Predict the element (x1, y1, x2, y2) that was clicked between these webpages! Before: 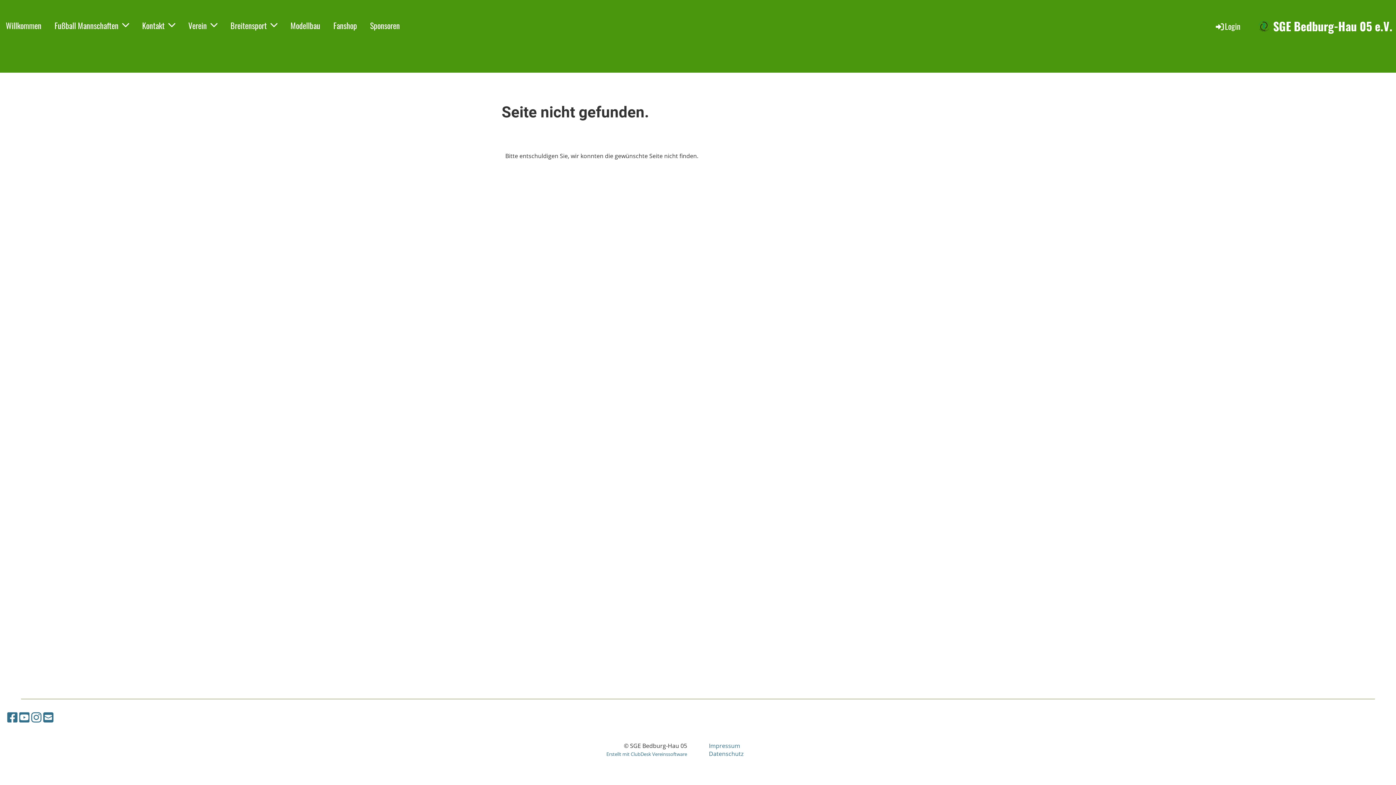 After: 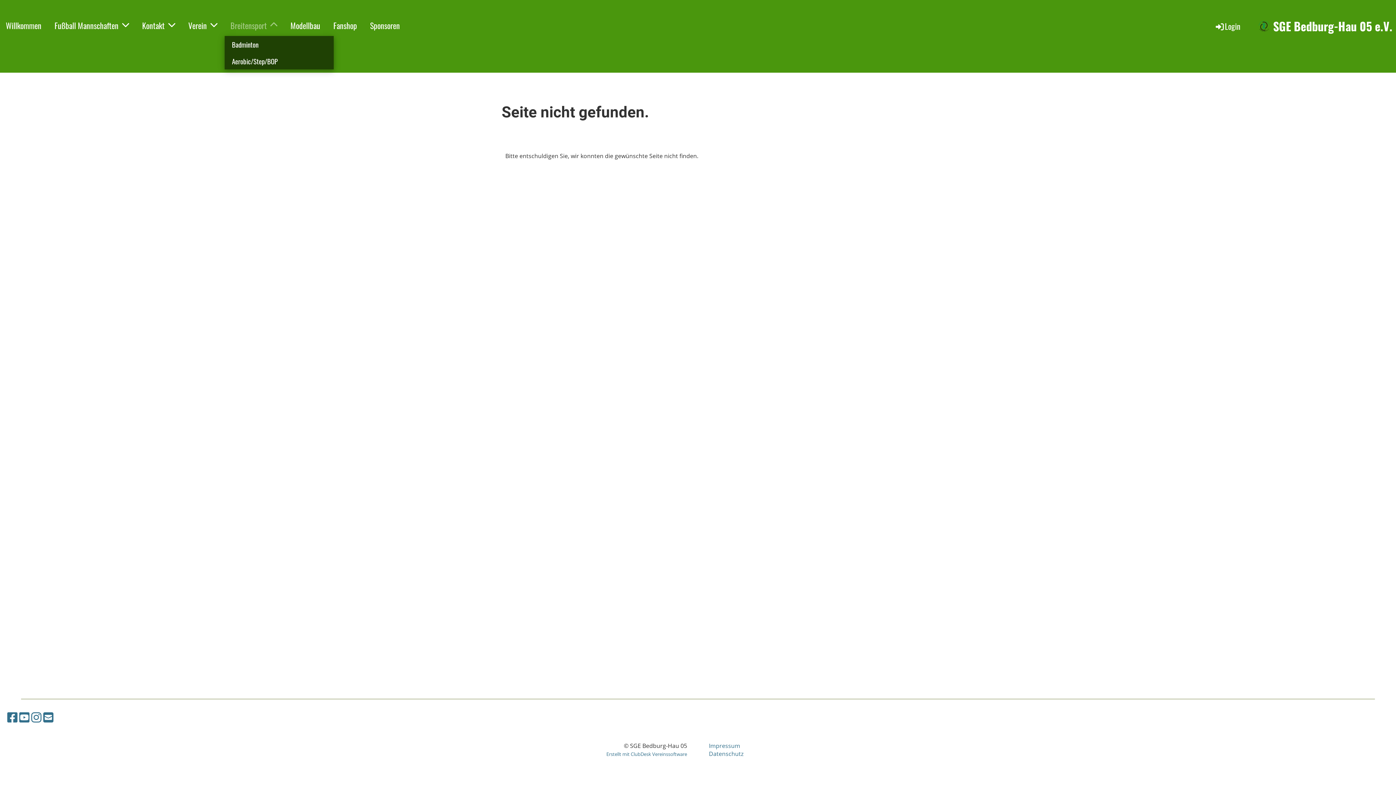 Action: label: Breitensport bbox: (224, 18, 283, 32)